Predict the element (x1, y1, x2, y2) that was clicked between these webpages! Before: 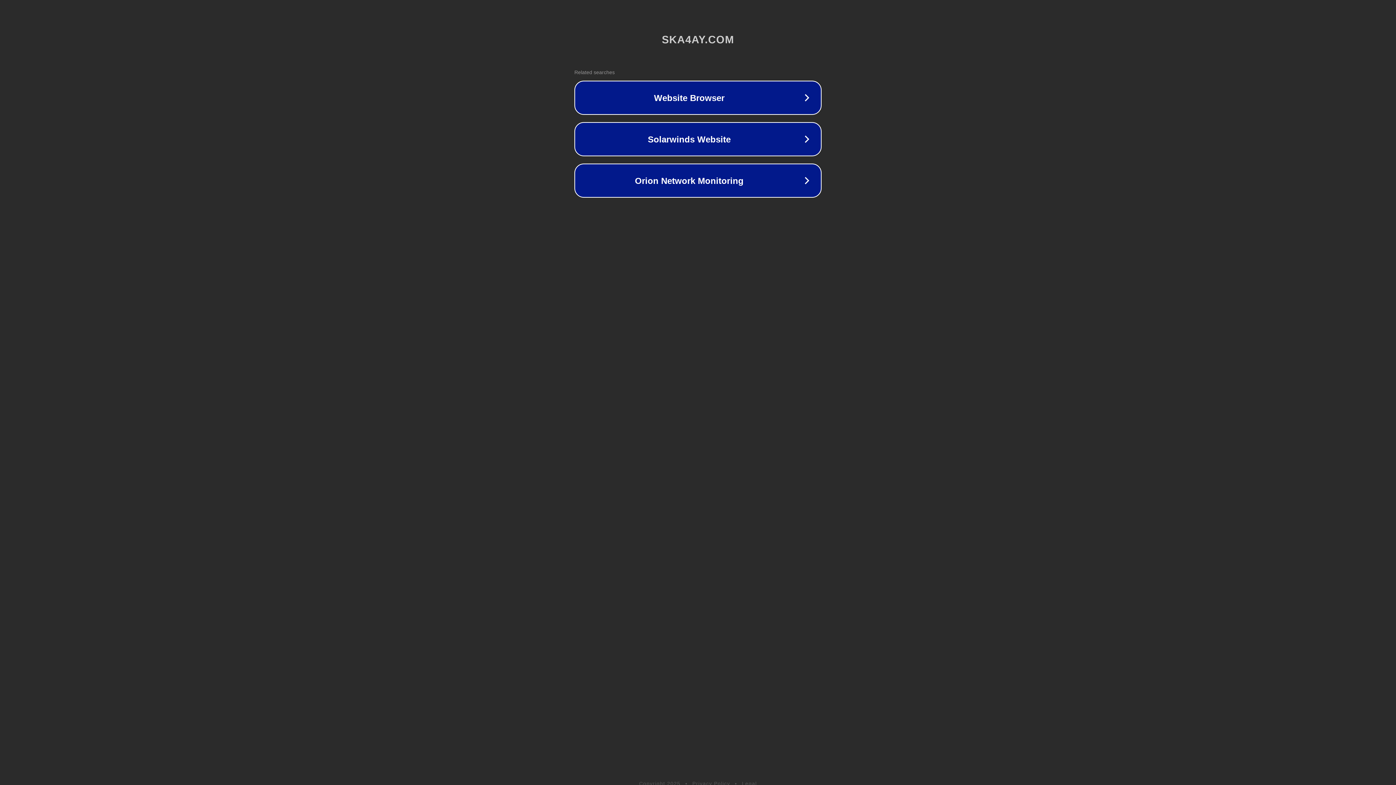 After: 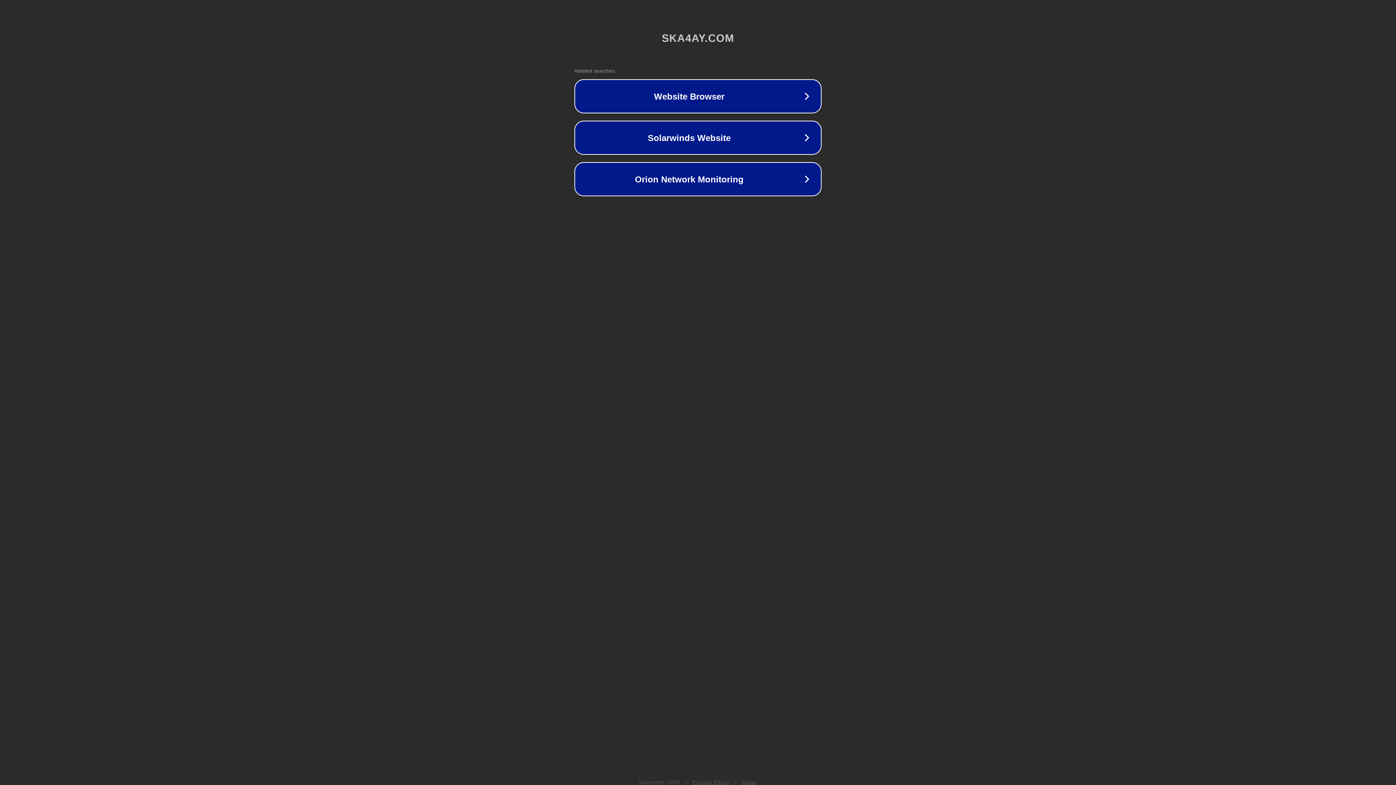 Action: bbox: (692, 781, 730, 786) label: Privacy Policy